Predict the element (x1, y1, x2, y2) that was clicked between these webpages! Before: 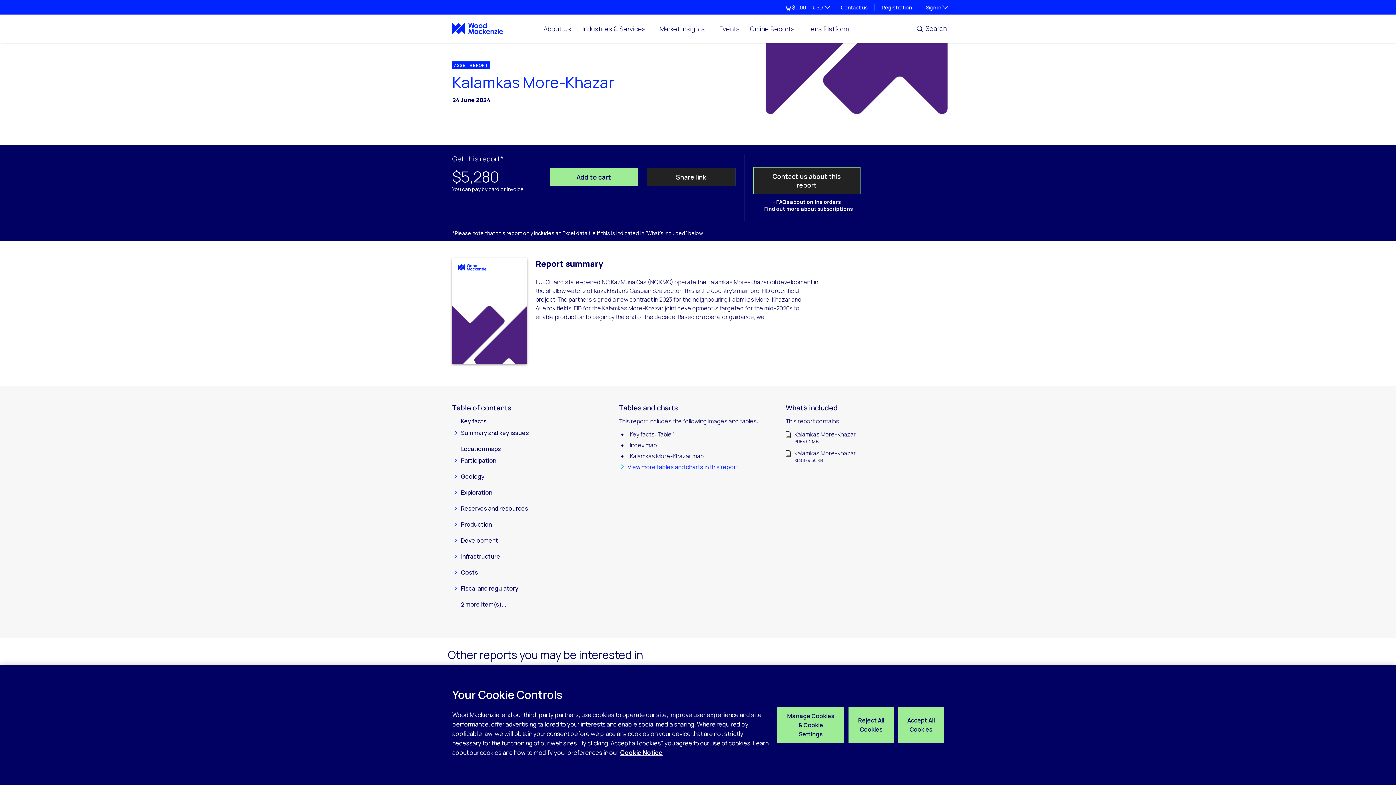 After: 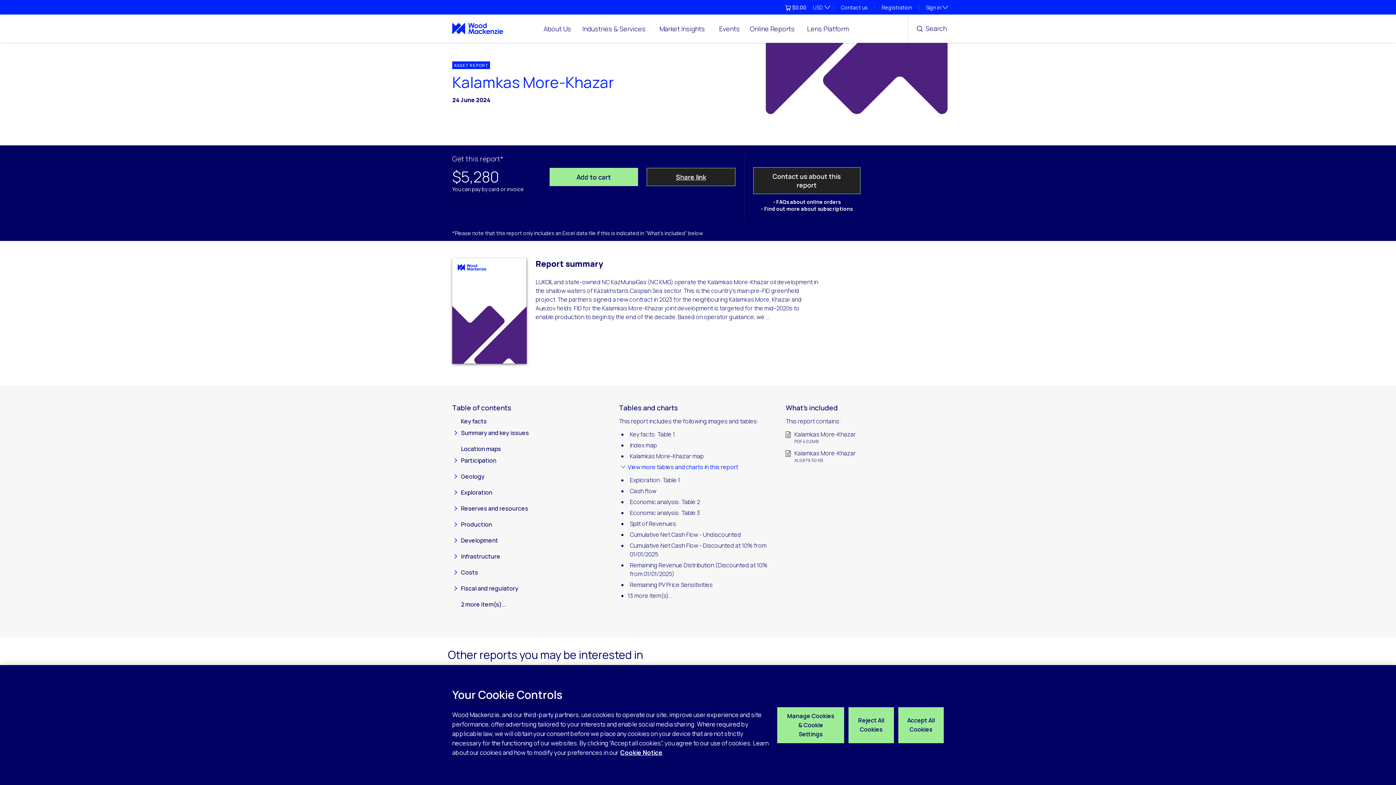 Action: bbox: (619, 463, 738, 471) label: View more tables and charts in this report